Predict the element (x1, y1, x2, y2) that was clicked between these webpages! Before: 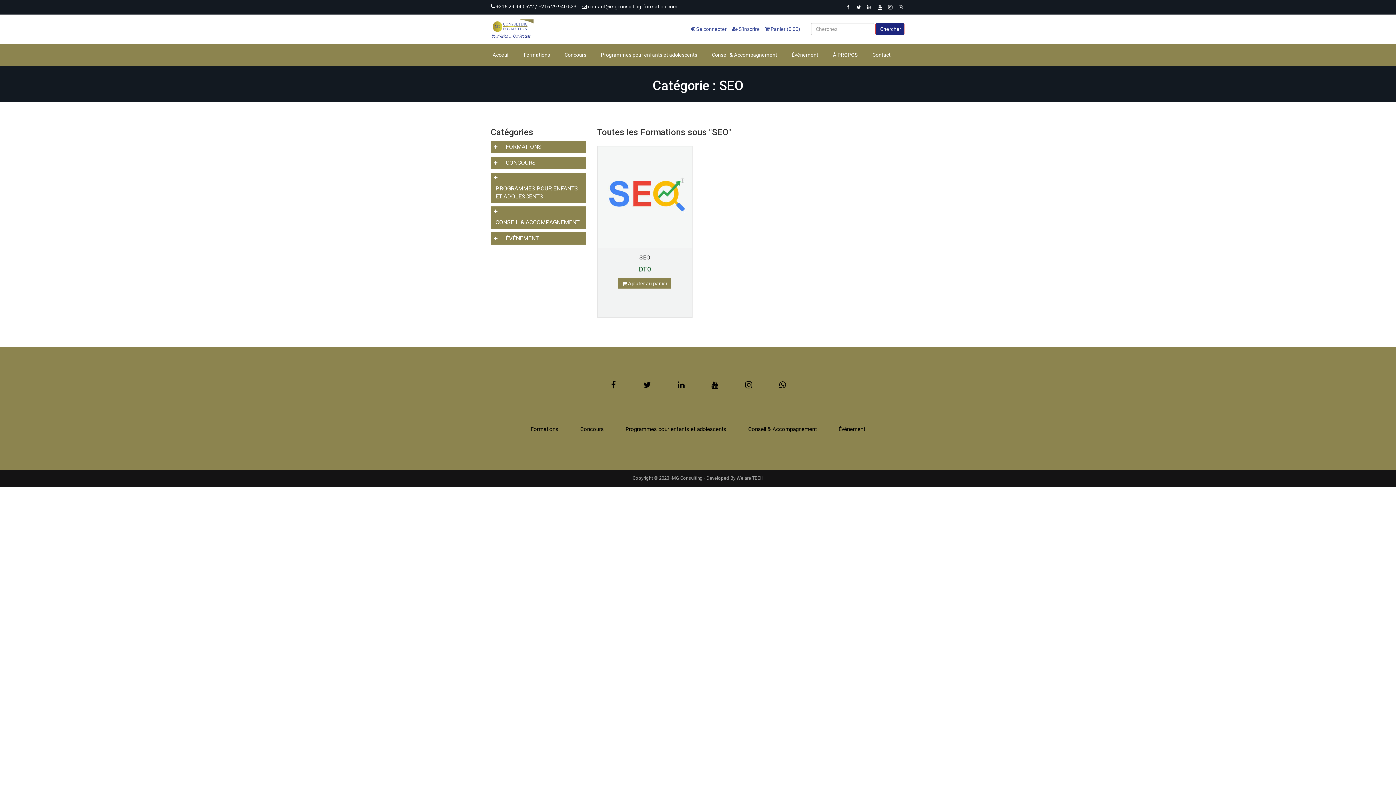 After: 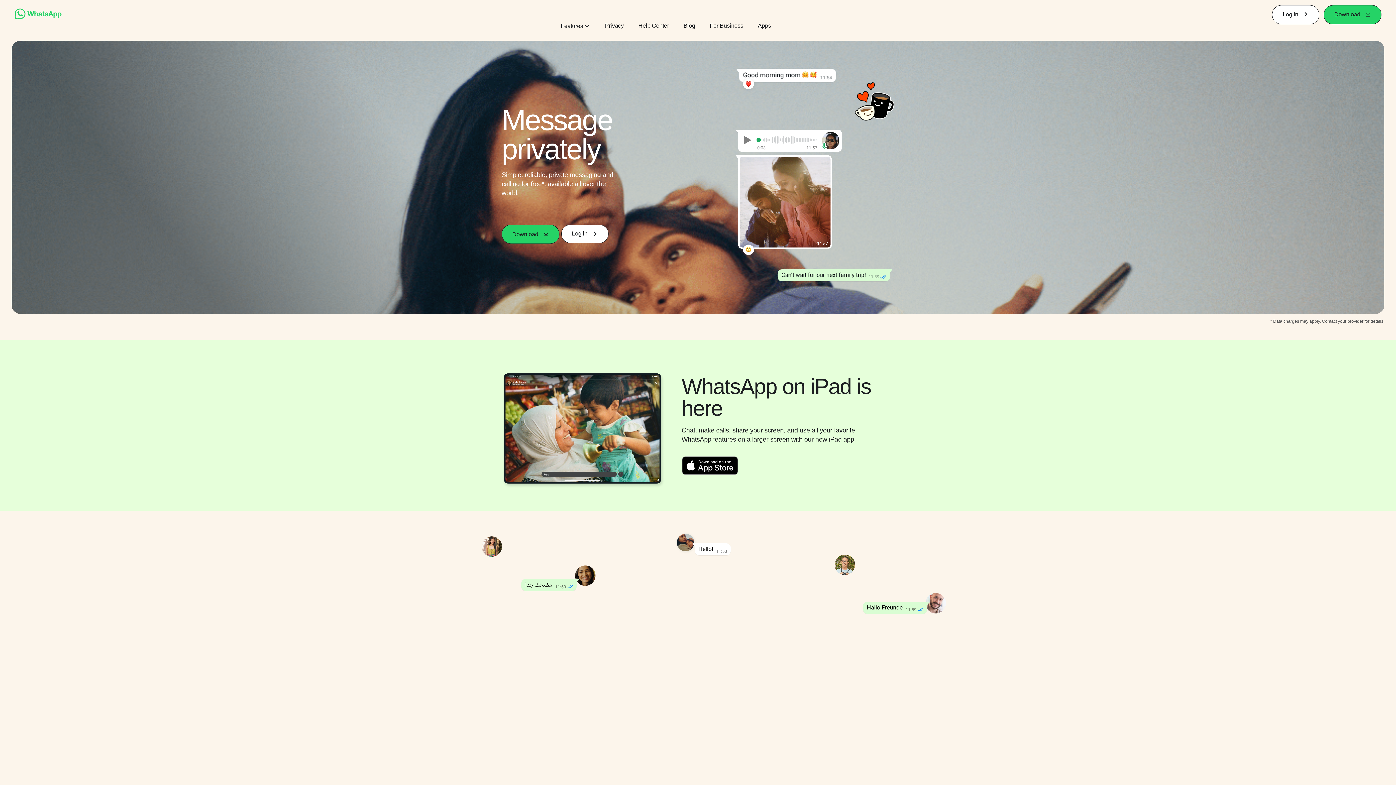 Action: bbox: (896, 2, 905, 11)